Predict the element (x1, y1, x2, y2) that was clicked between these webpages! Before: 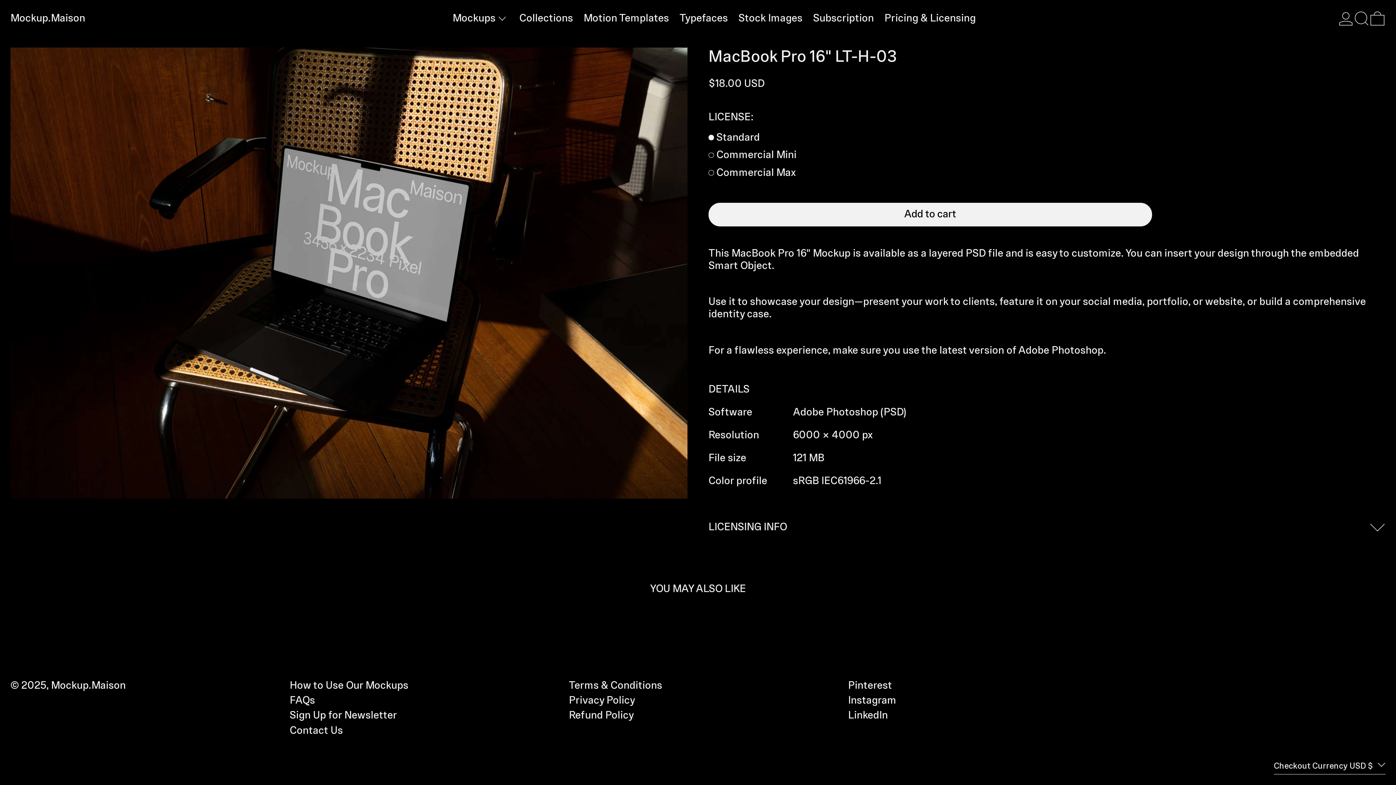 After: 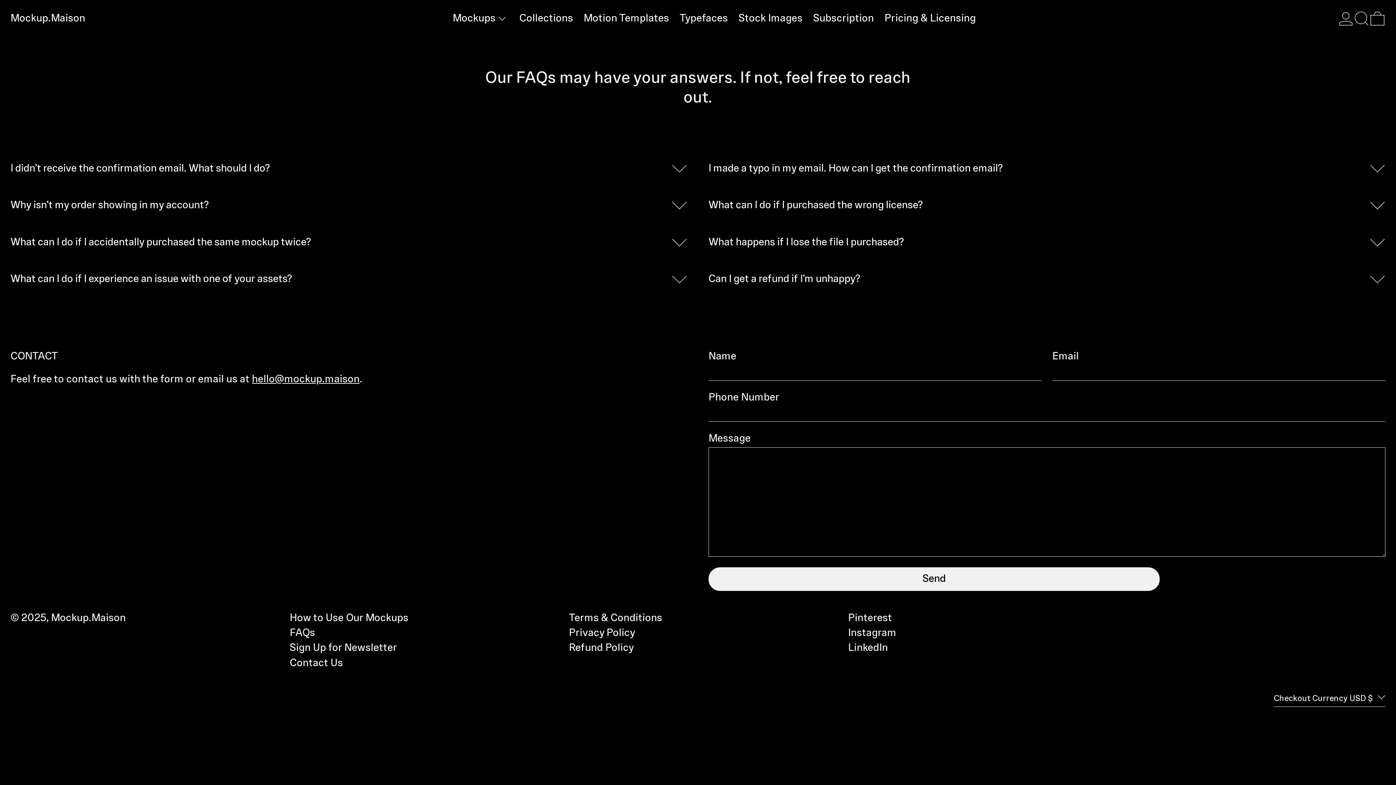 Action: bbox: (289, 726, 343, 736) label: Contact Us